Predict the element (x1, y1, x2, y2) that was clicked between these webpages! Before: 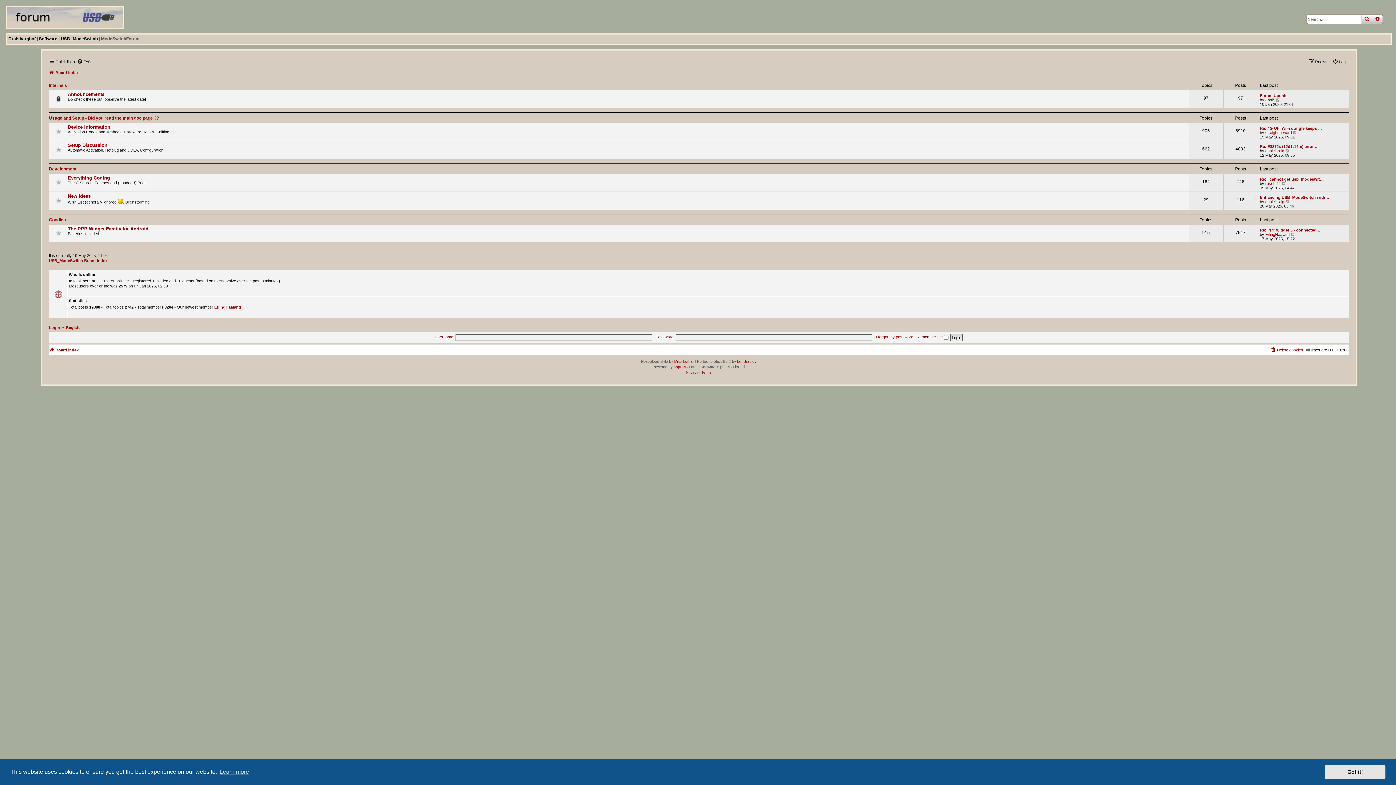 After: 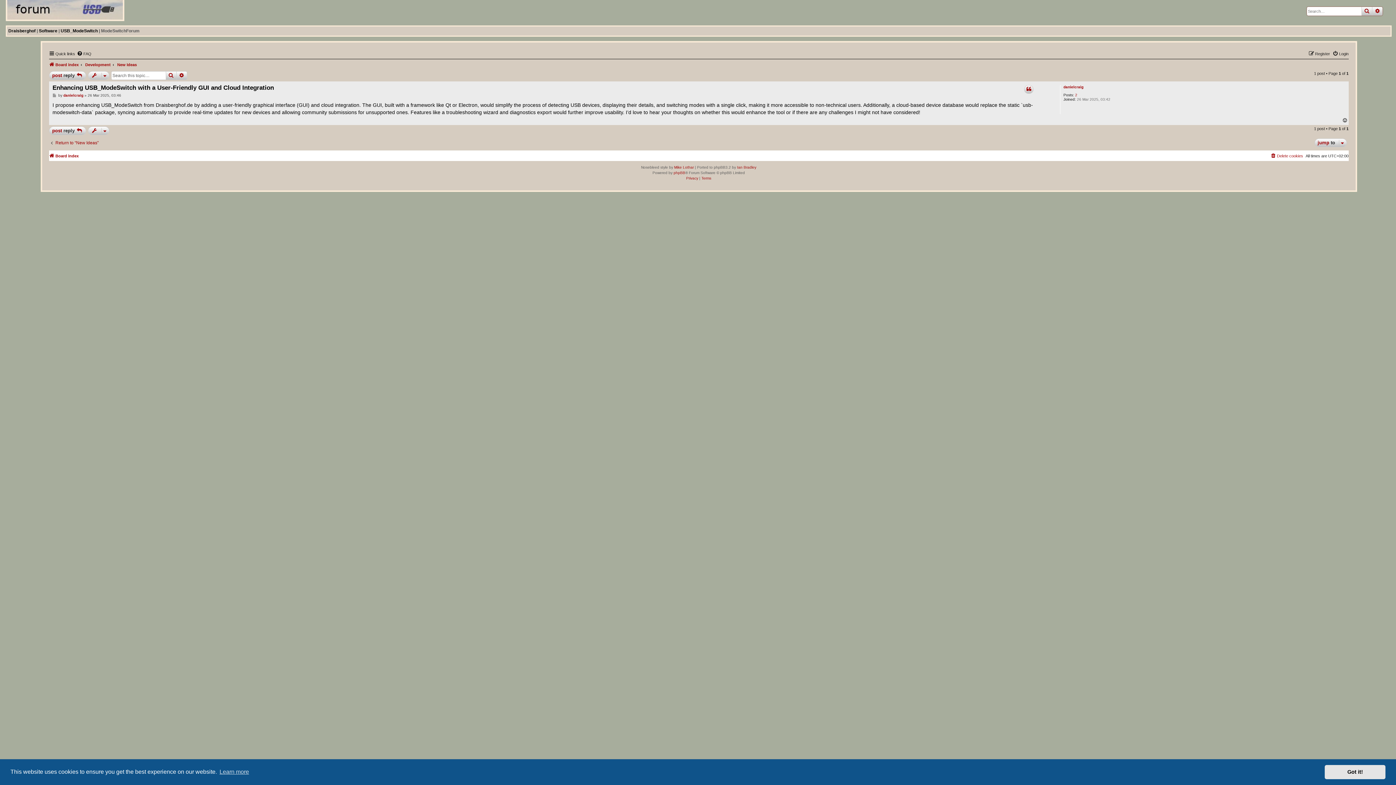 Action: label: View the latest post bbox: (1285, 199, 1290, 204)